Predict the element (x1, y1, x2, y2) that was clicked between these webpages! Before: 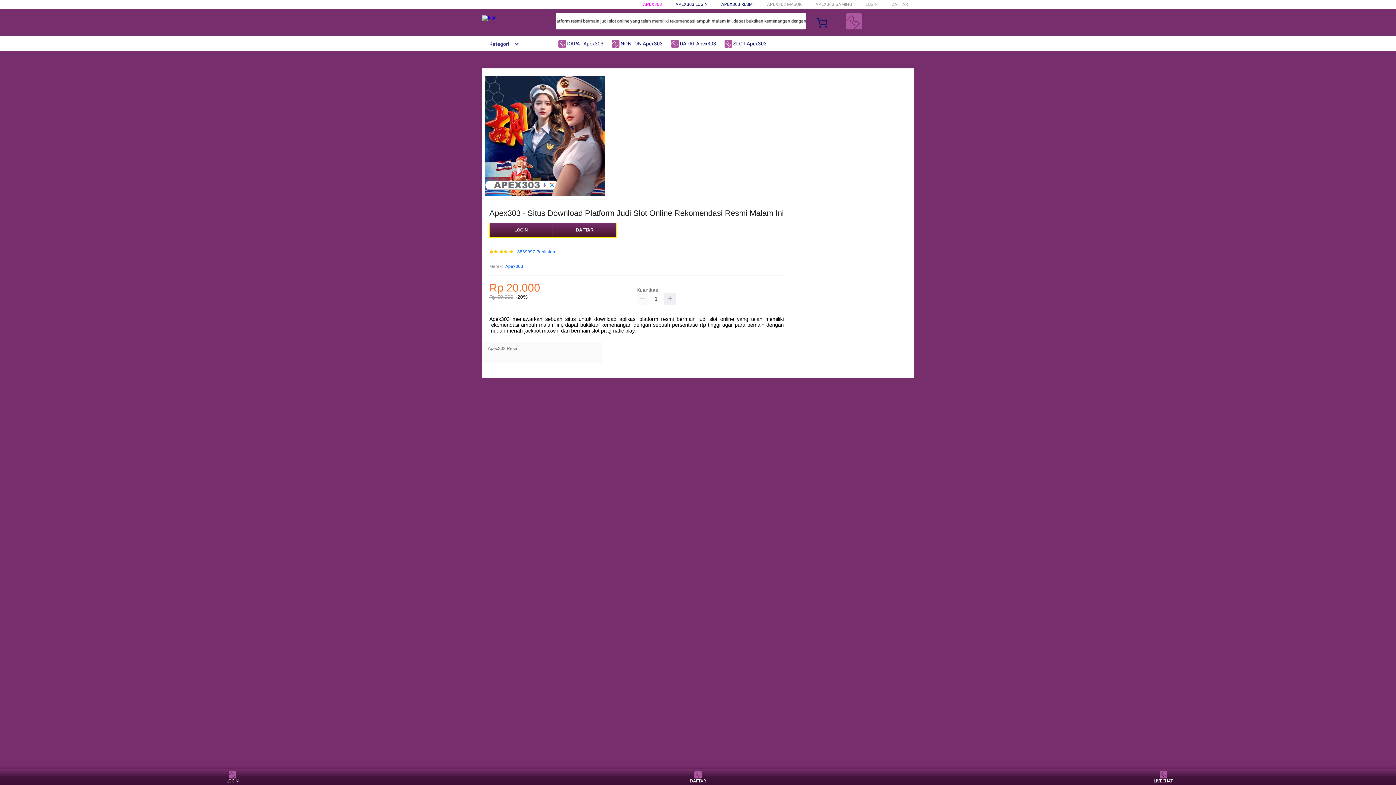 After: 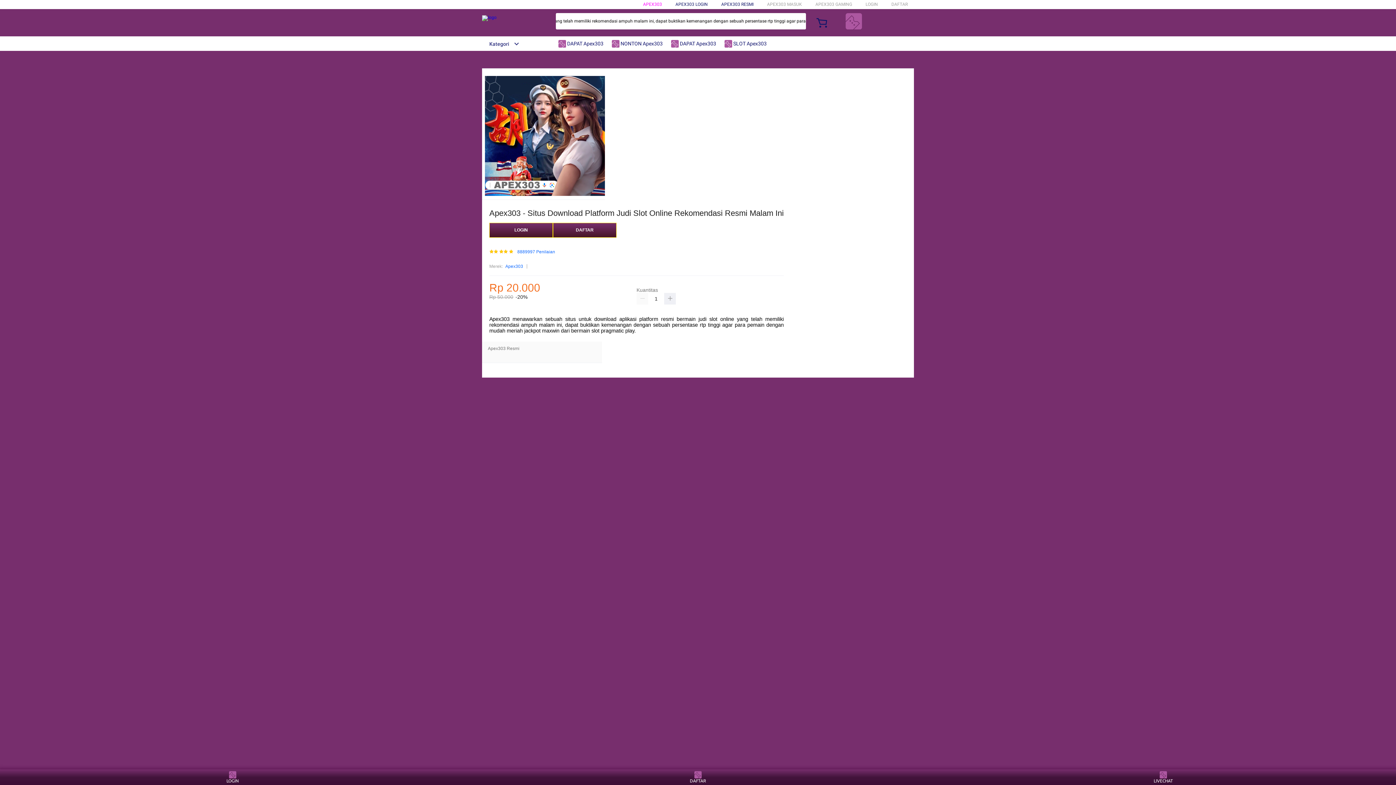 Action: bbox: (671, 36, 720, 50) label:  DAPAT Apex303